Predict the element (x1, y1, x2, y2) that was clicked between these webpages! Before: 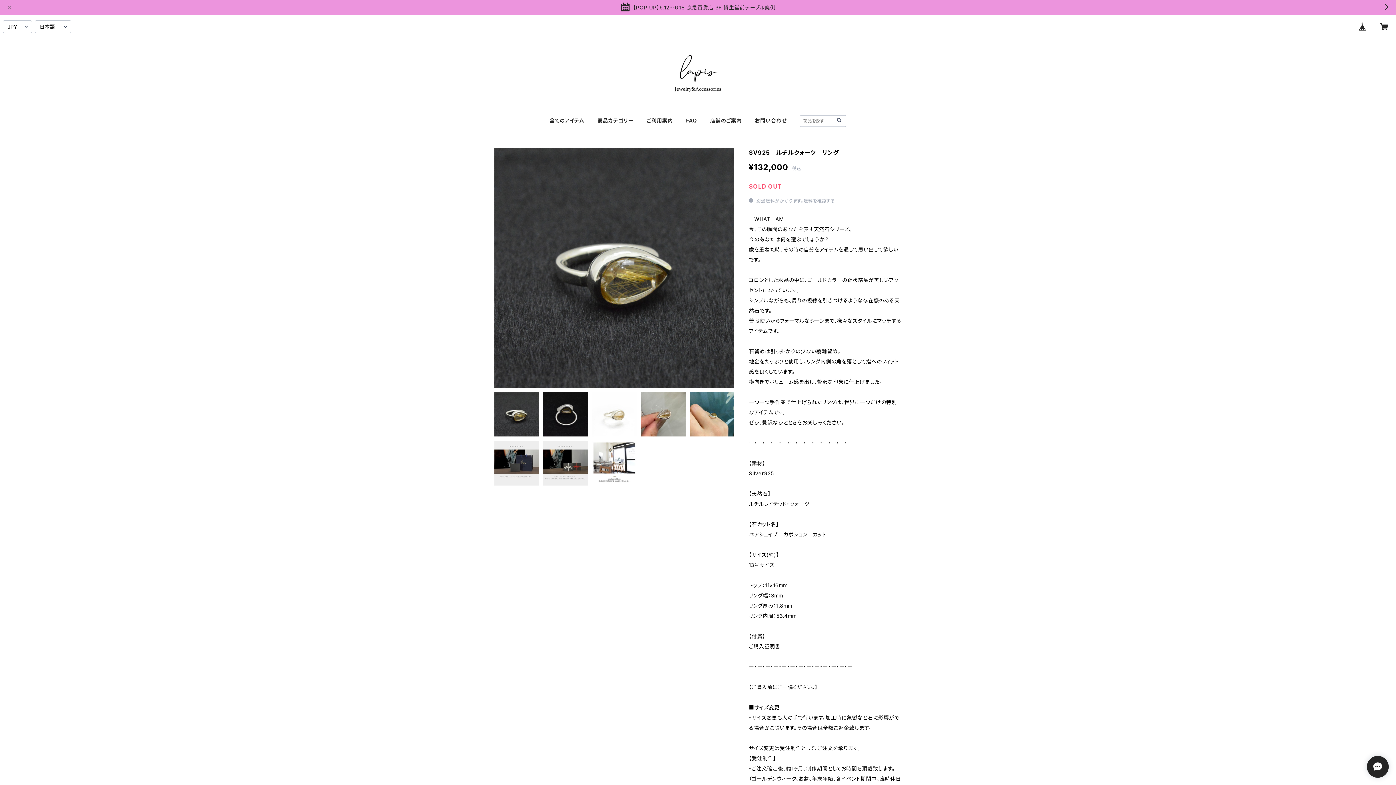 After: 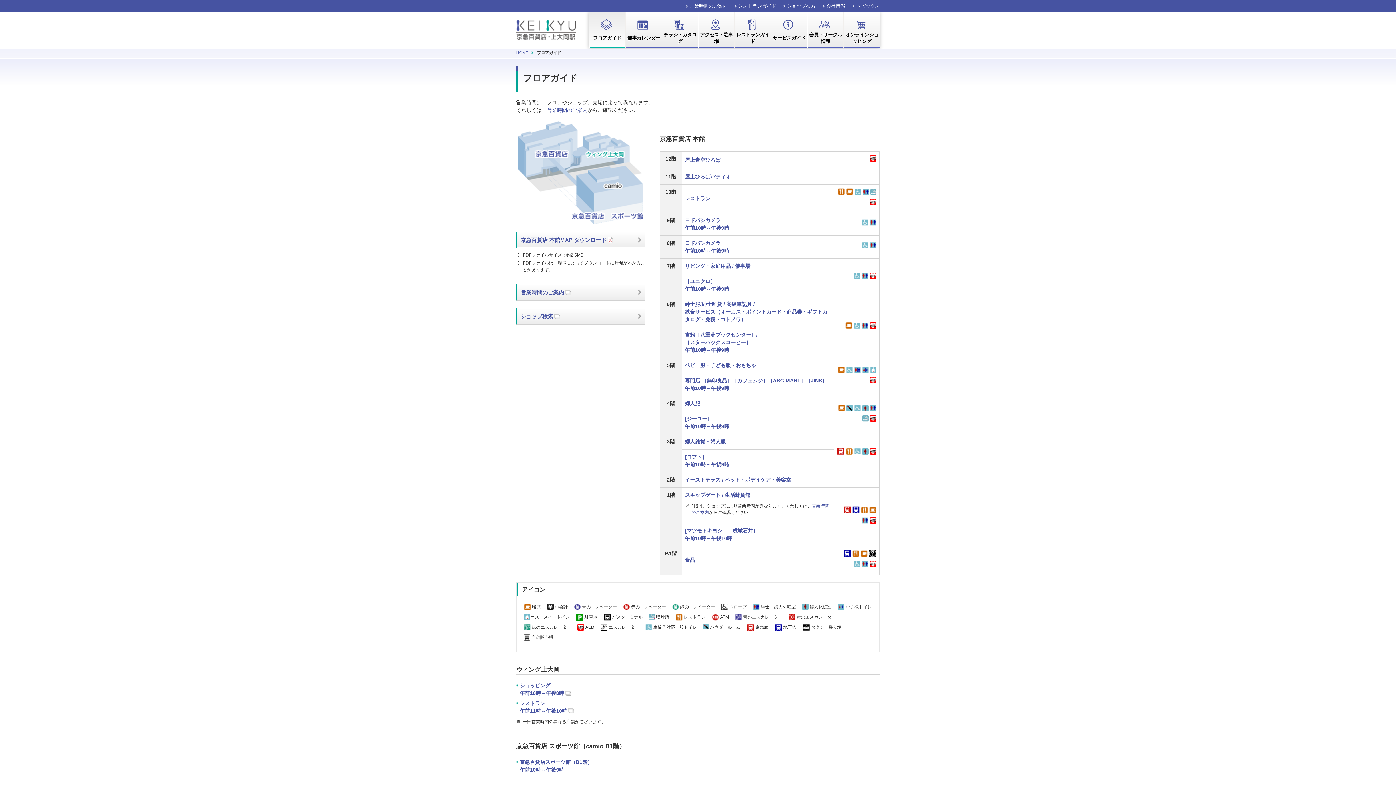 Action: bbox: (0, 0, 1396, 14) label: 【POP UP】6.12〜6.18 京急百貨店 3F 資生堂前テーブル奥側